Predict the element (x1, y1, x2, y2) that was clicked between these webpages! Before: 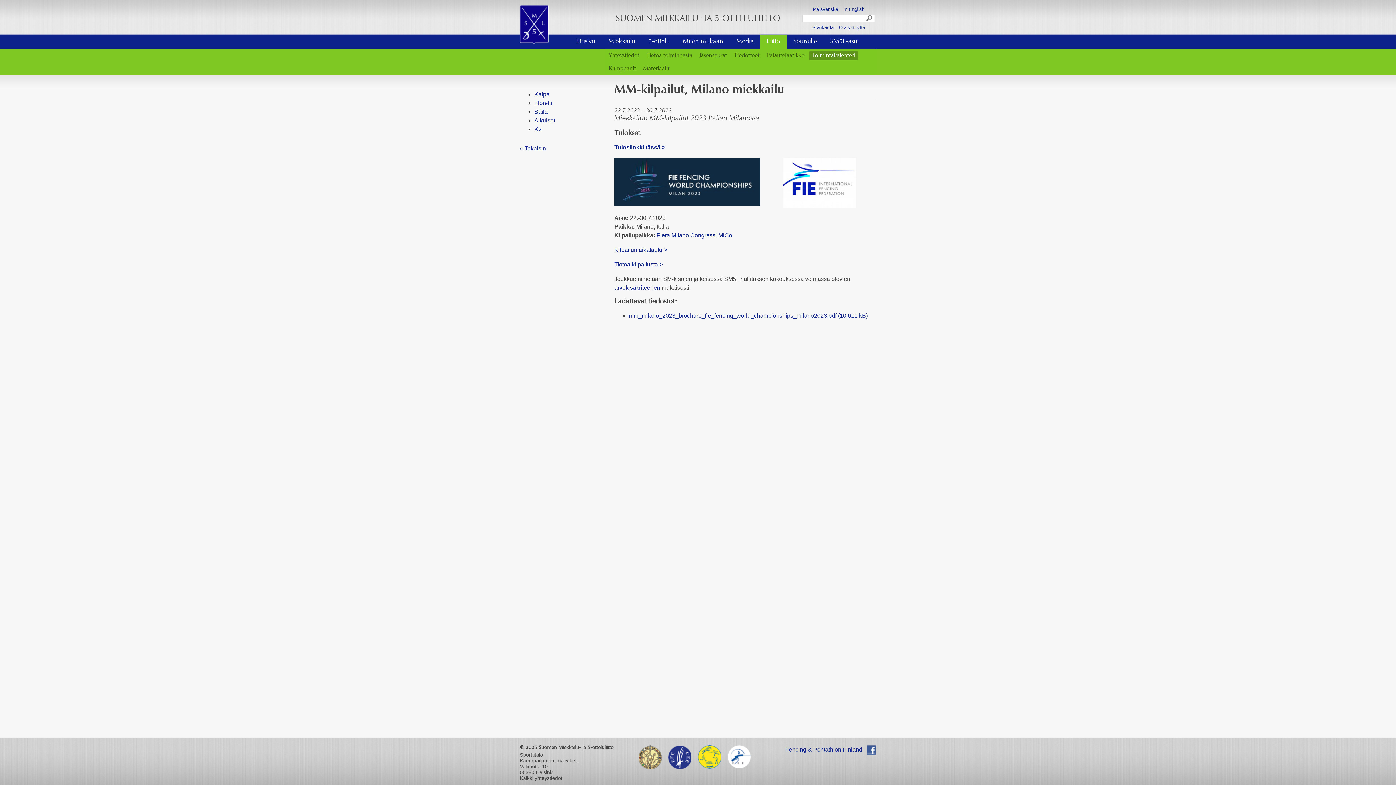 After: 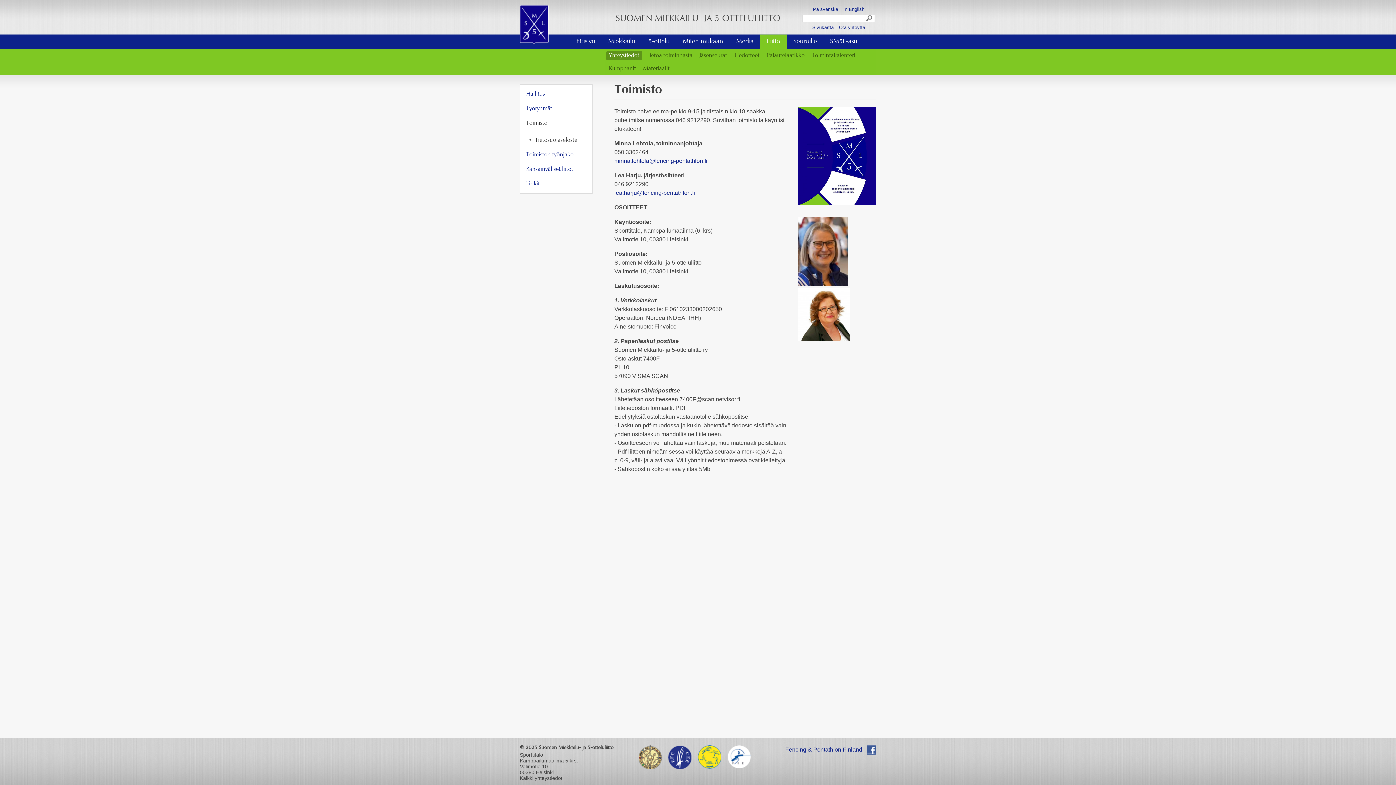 Action: bbox: (838, 21, 866, 33) label: Ota yhteyttä